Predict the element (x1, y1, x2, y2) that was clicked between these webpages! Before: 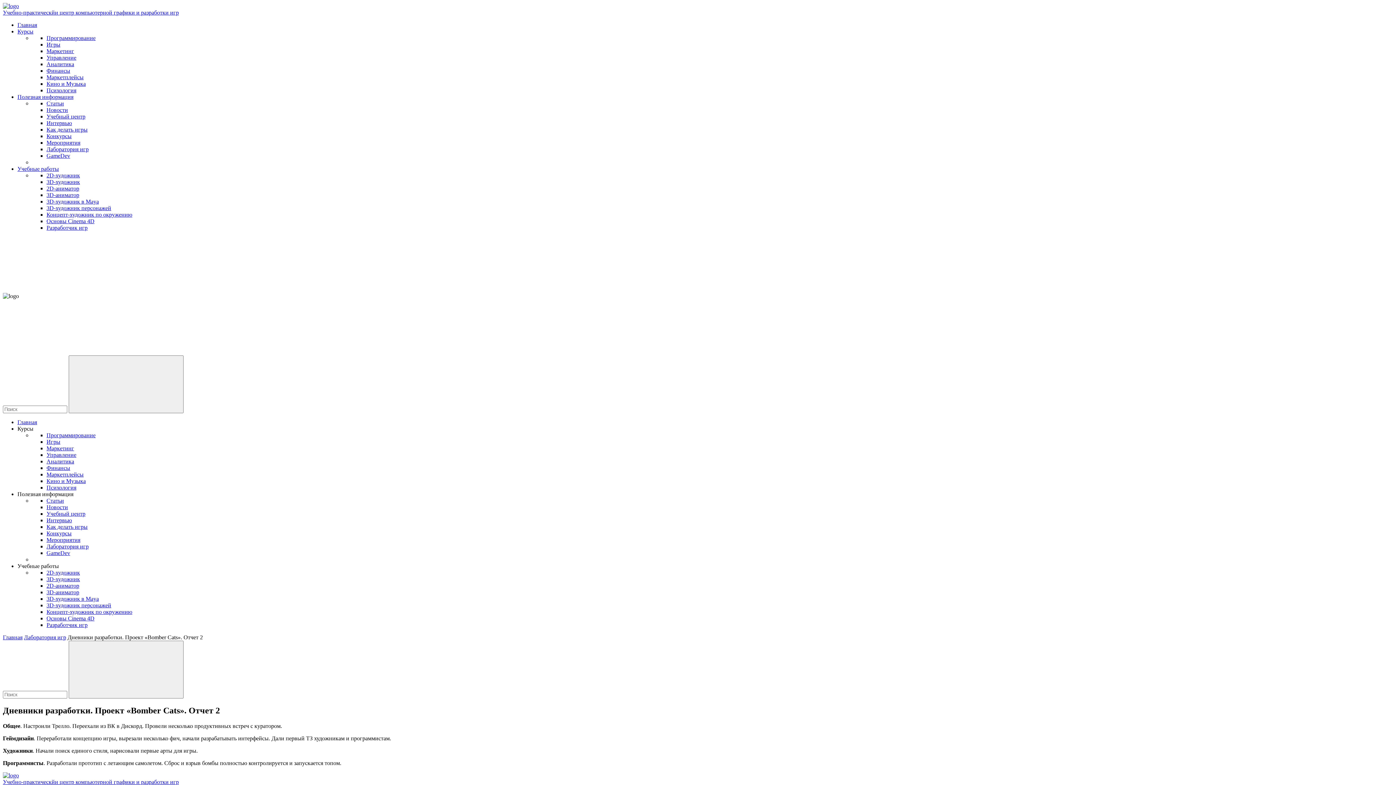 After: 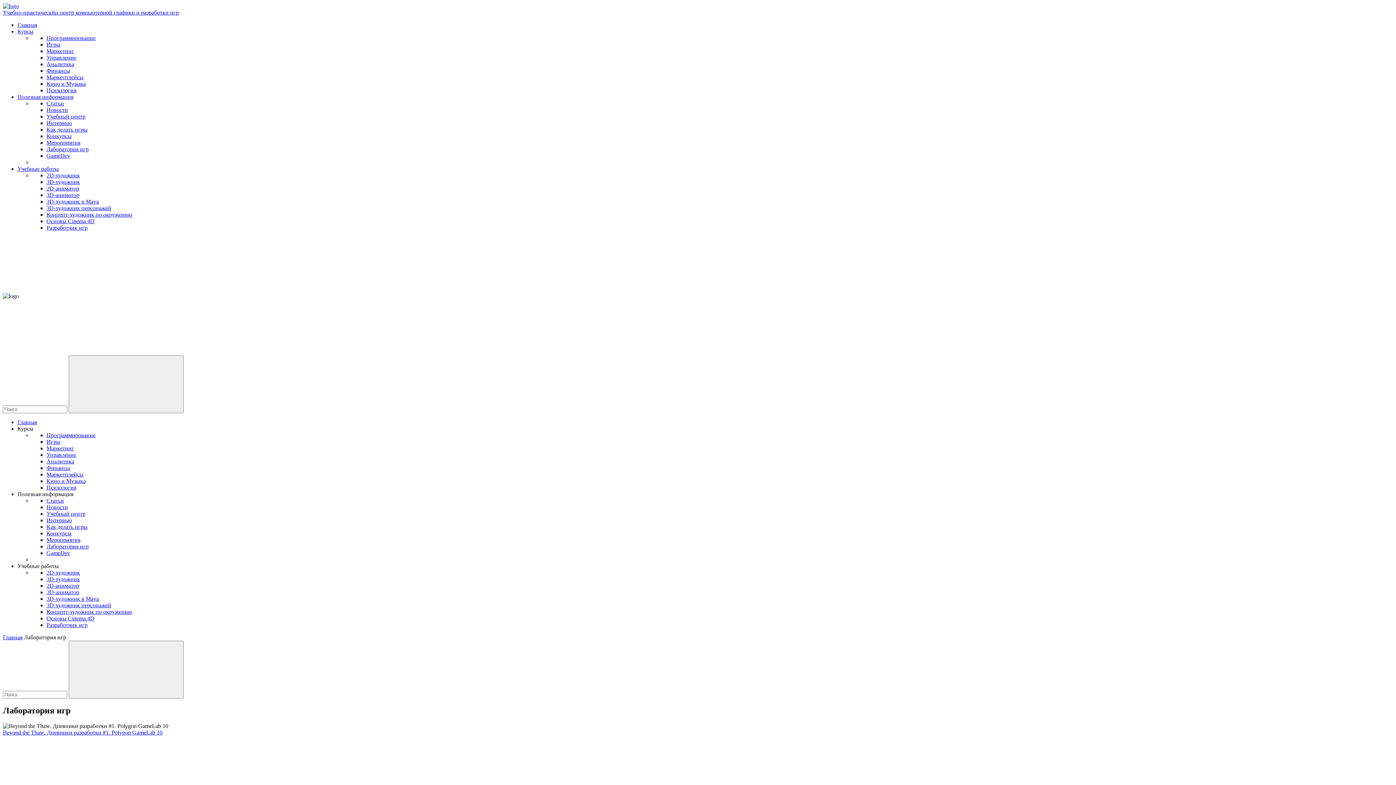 Action: bbox: (24, 634, 66, 640) label: Лаборатория игр